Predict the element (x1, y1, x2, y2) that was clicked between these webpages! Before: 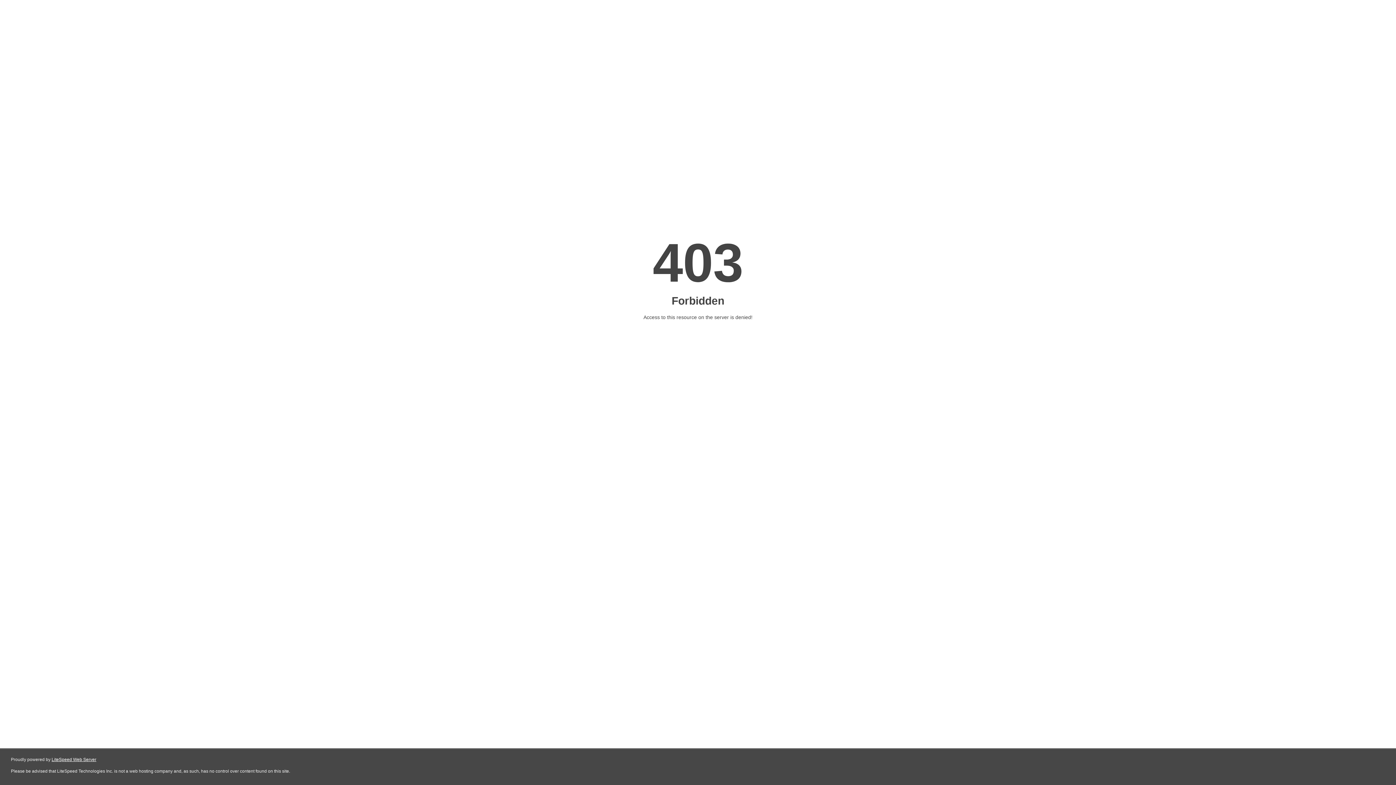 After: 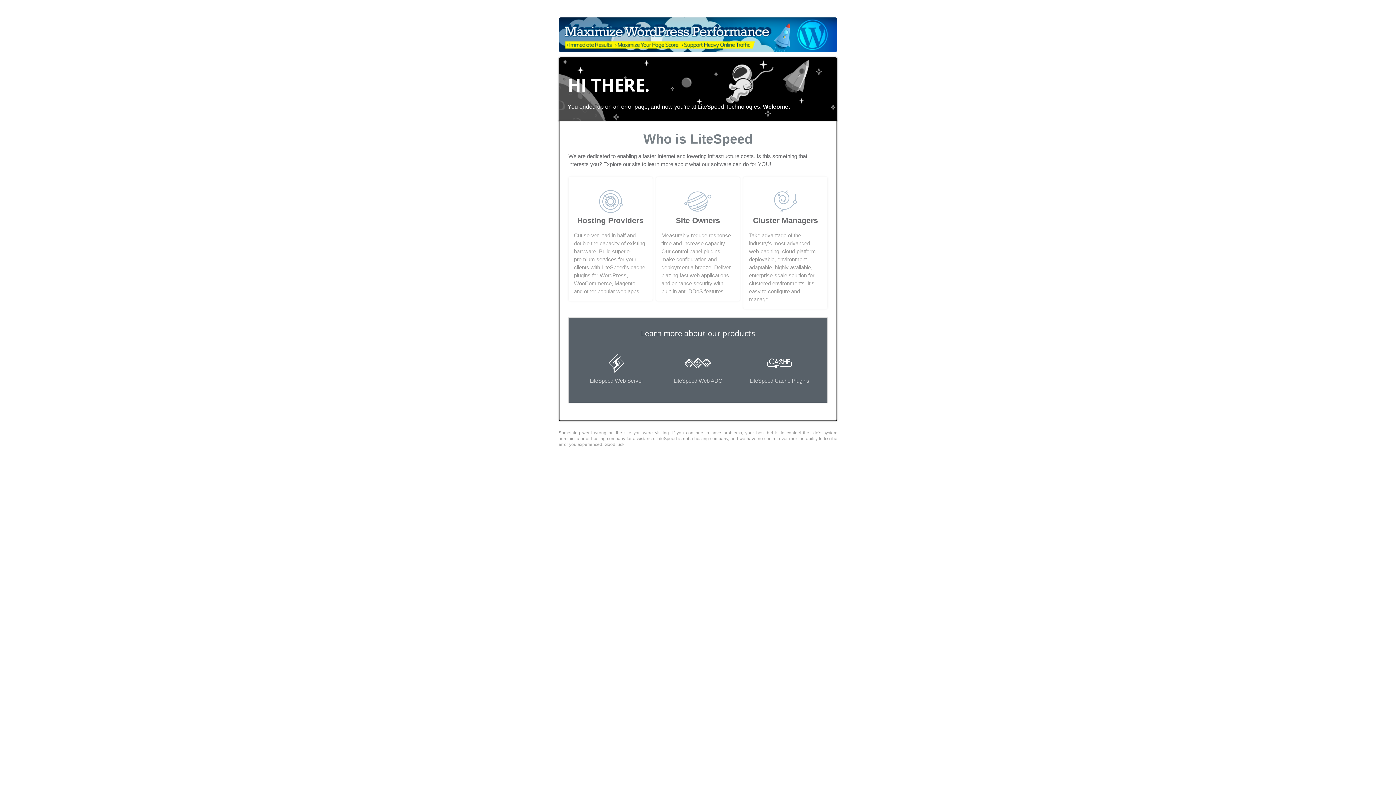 Action: bbox: (51, 757, 96, 762) label: LiteSpeed Web Server